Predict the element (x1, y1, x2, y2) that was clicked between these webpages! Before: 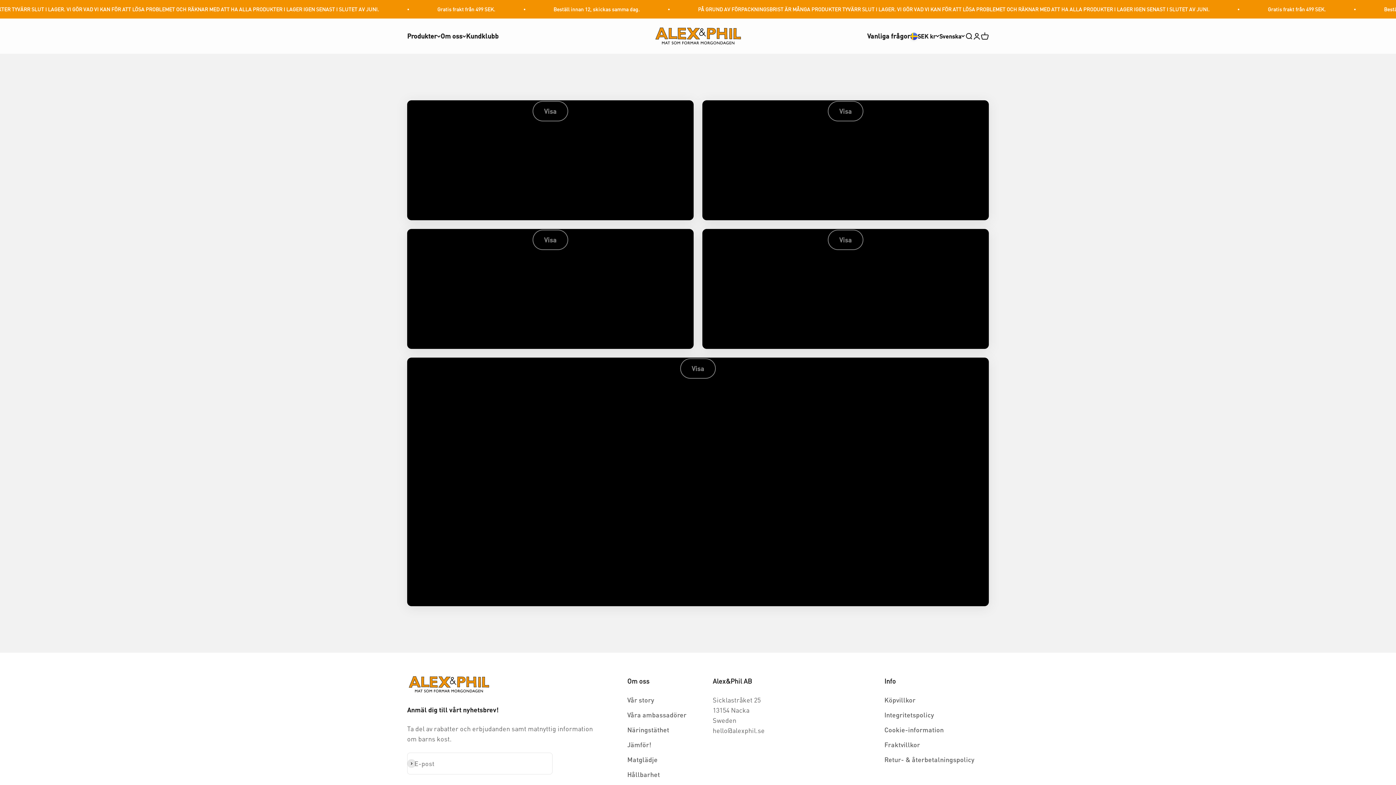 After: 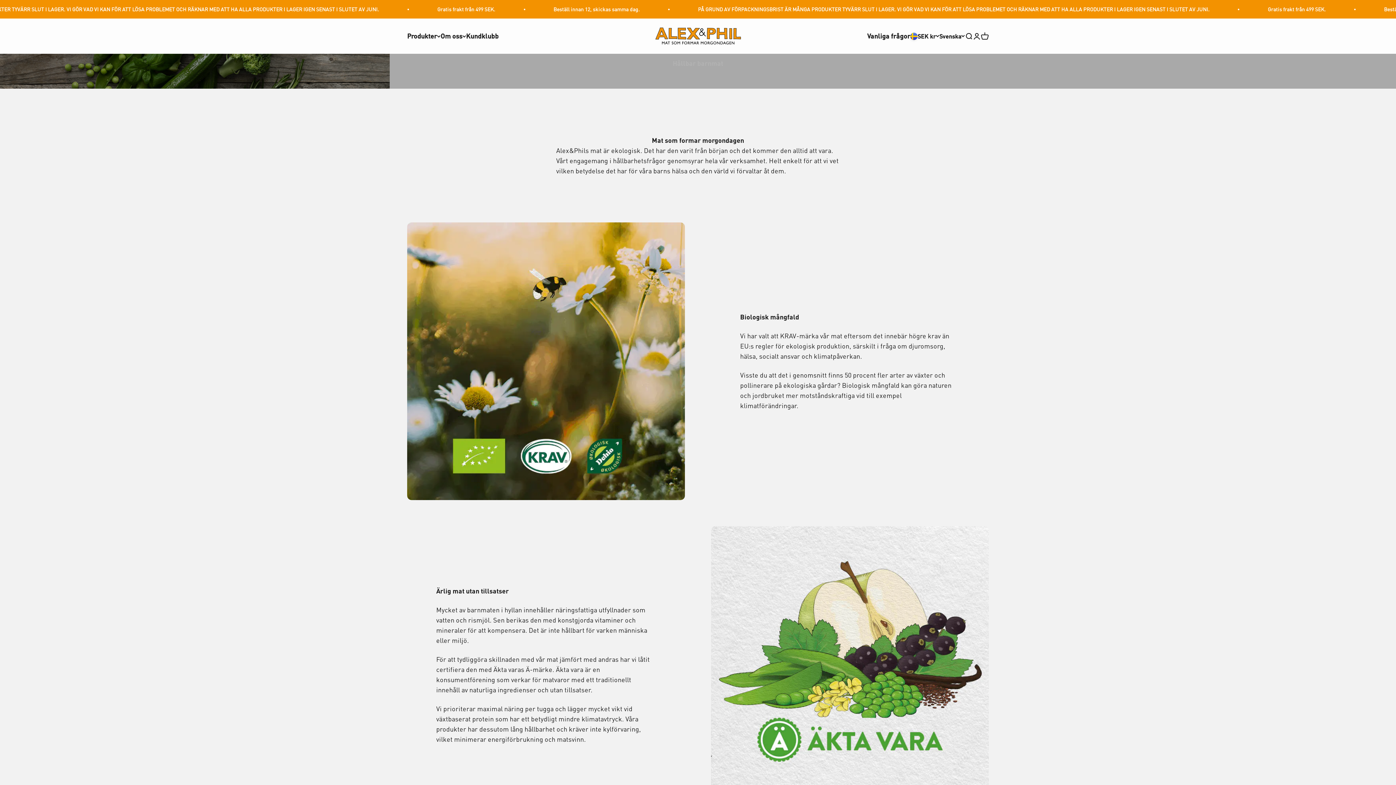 Action: bbox: (627, 769, 660, 780) label: Hållbarhet